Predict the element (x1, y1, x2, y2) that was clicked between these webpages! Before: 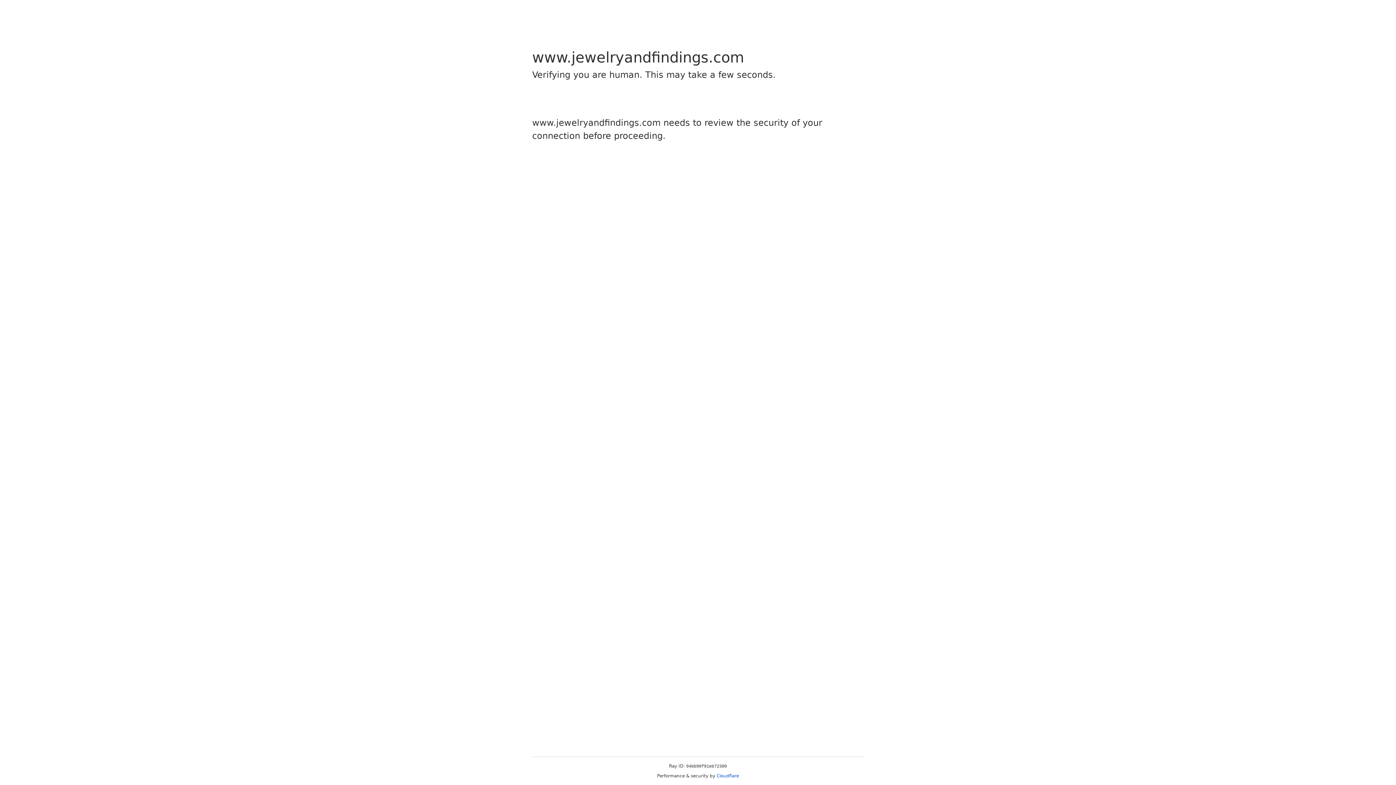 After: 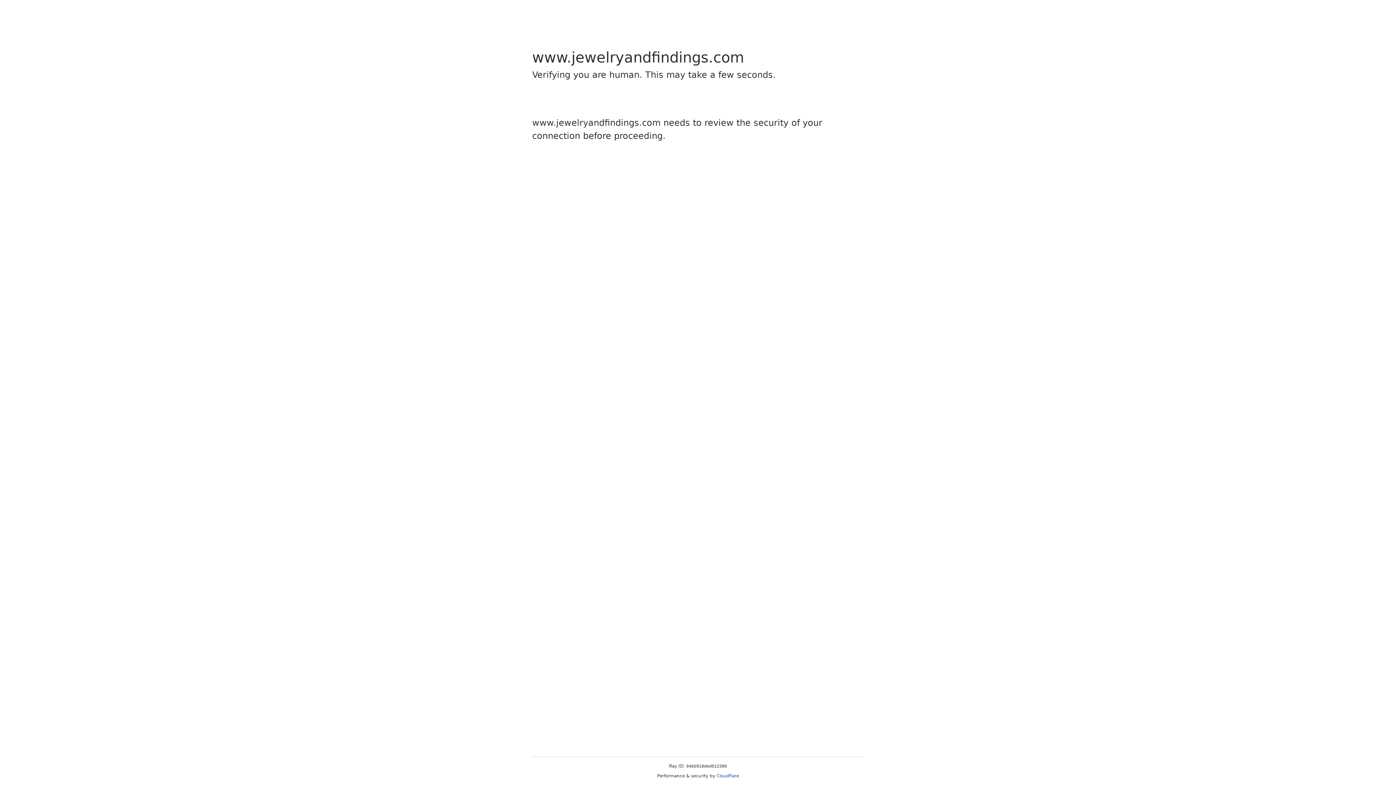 Action: bbox: (716, 773, 739, 778) label: Cloudflare